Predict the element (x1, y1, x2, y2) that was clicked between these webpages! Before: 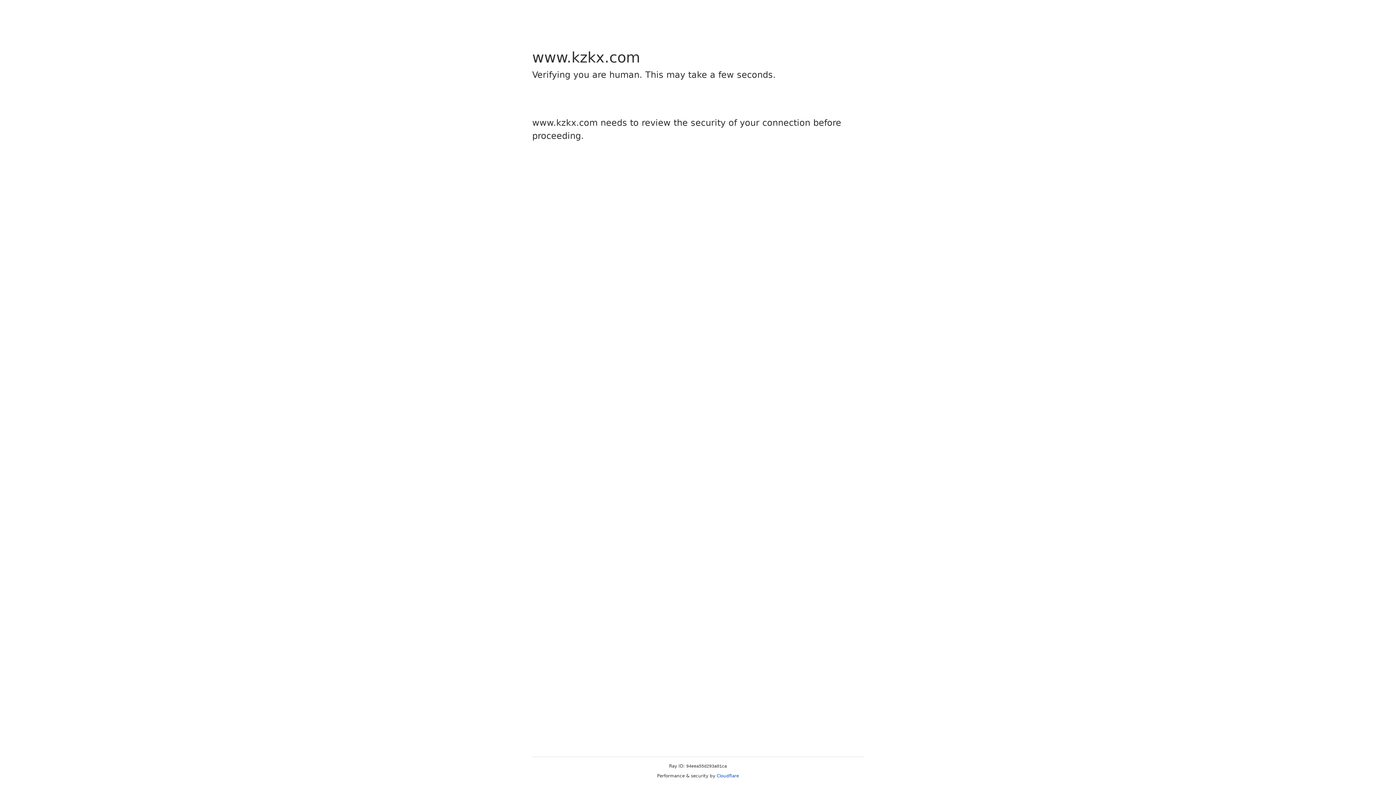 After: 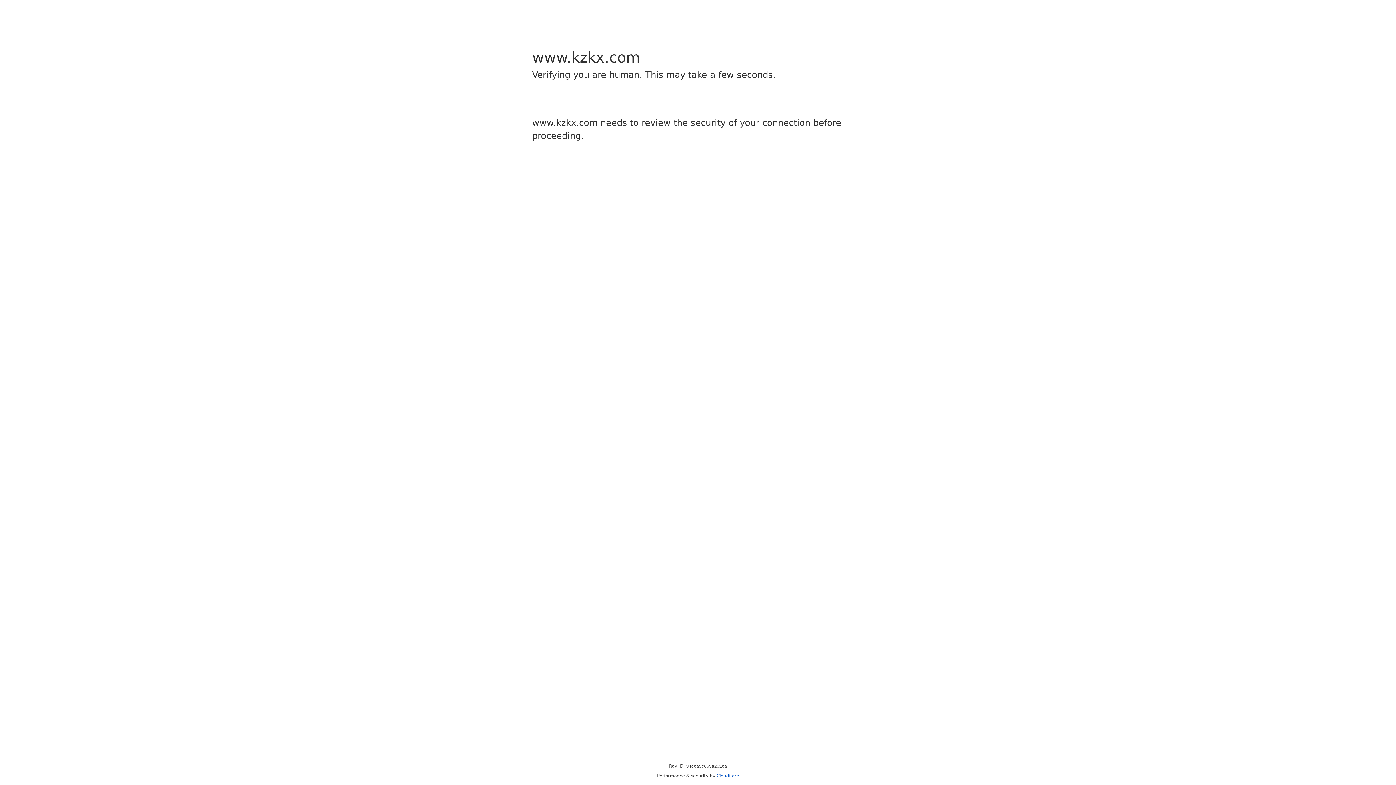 Action: bbox: (716, 773, 739, 778) label: Cloudflare